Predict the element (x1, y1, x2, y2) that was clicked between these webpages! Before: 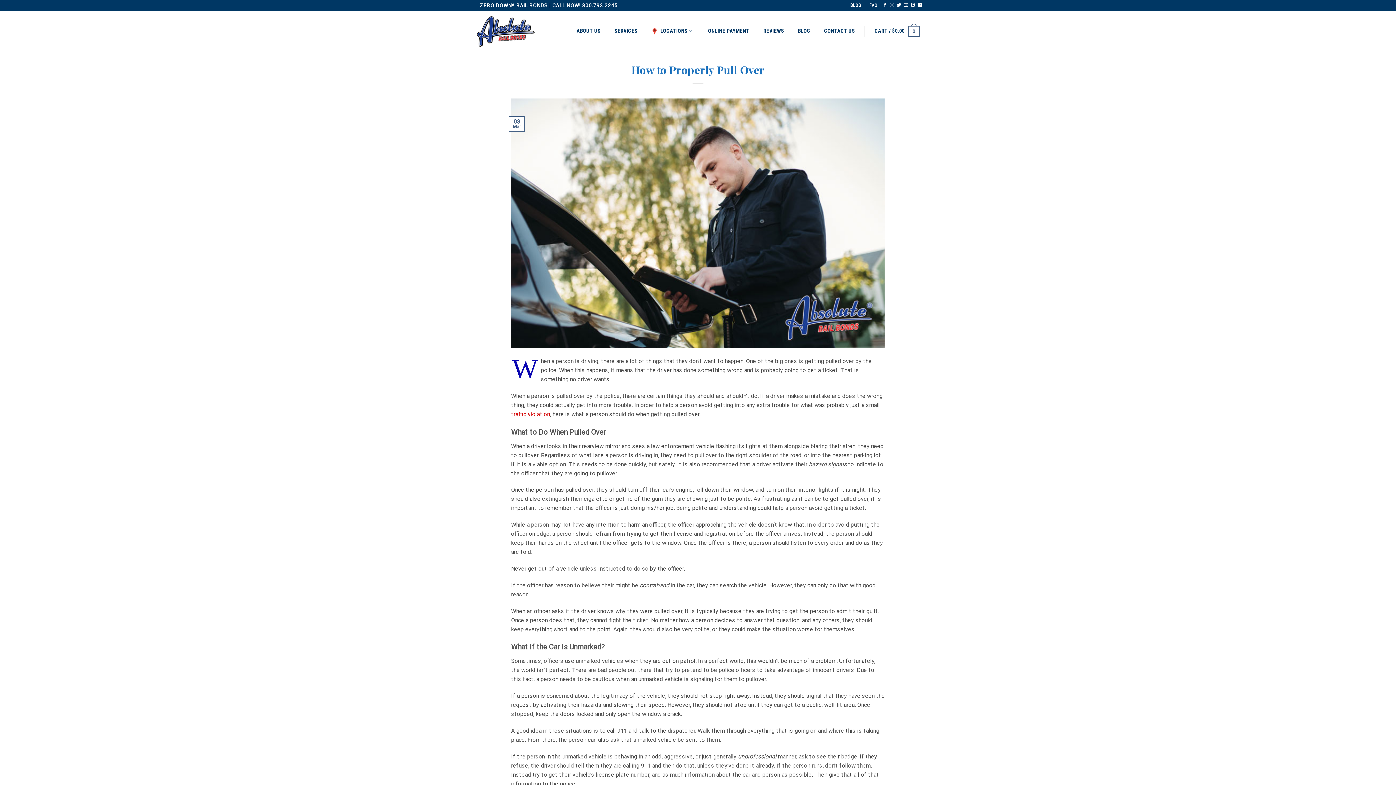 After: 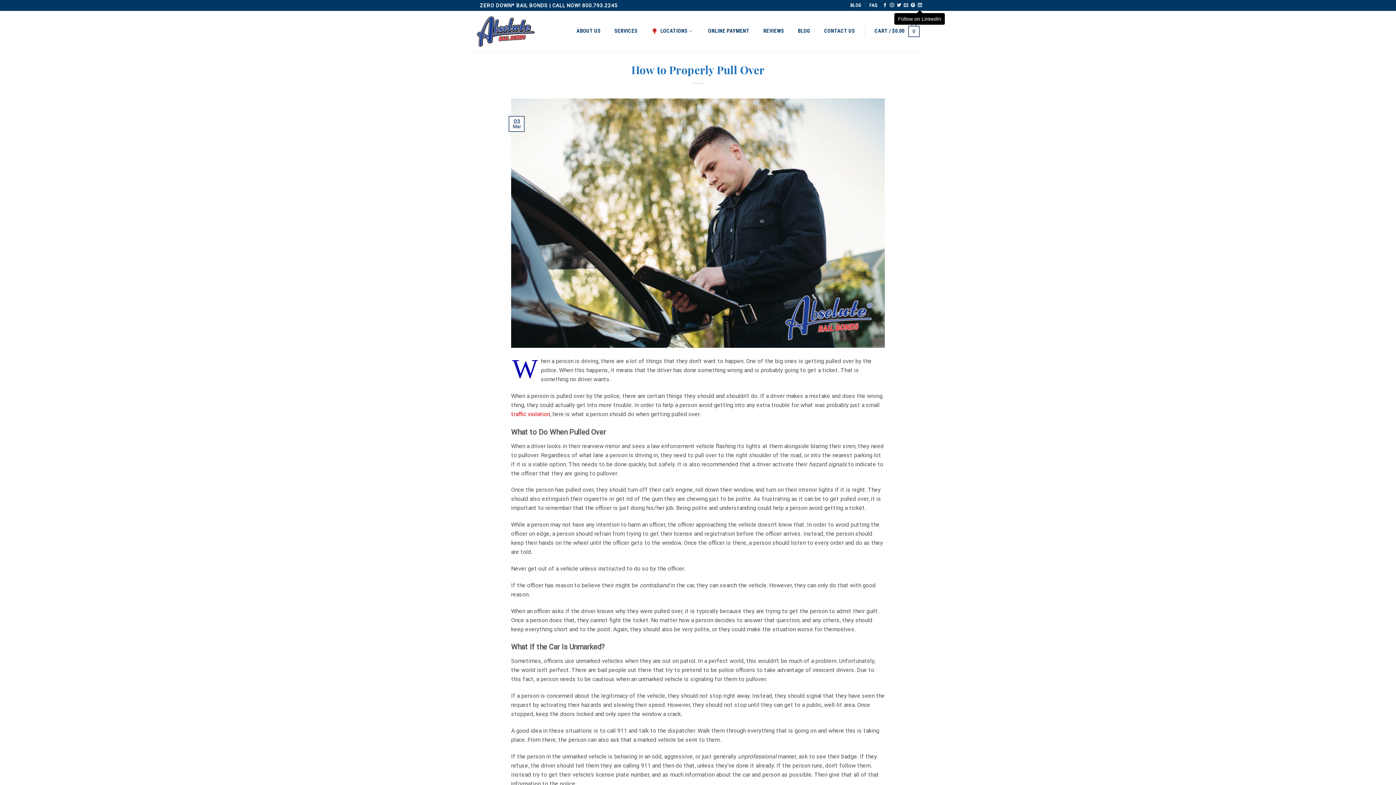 Action: label: Follow on LinkedIn bbox: (917, 2, 922, 7)